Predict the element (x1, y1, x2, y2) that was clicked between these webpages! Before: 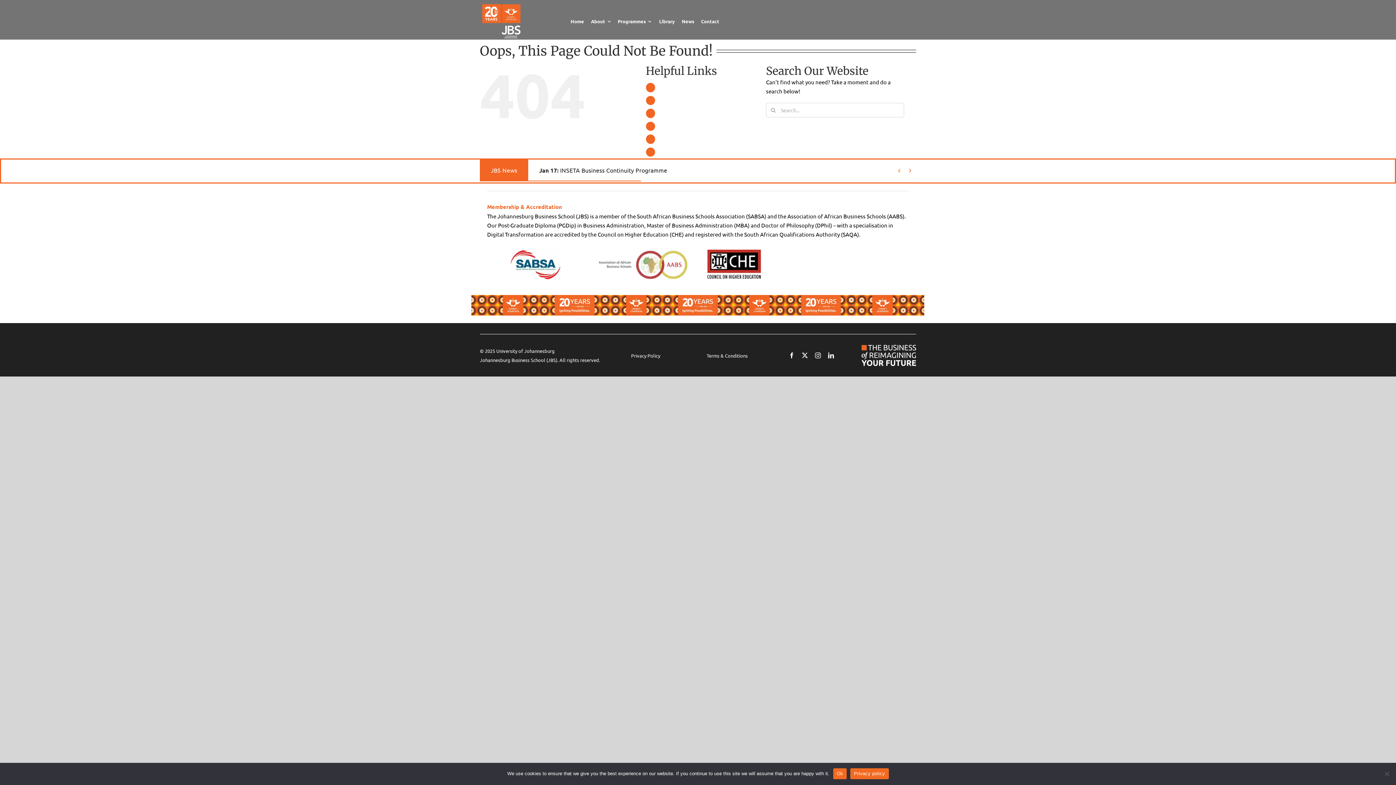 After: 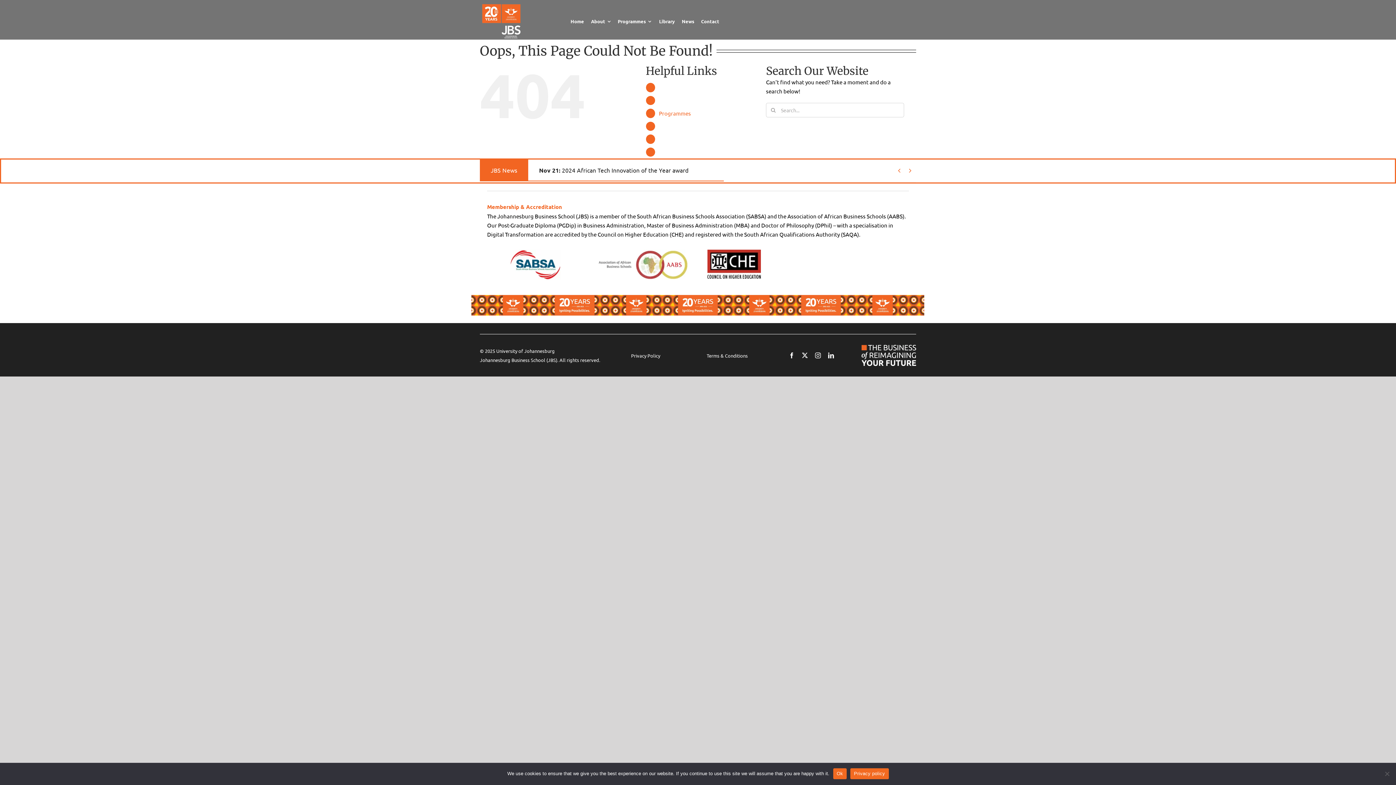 Action: bbox: (659, 109, 691, 116) label: Programmes